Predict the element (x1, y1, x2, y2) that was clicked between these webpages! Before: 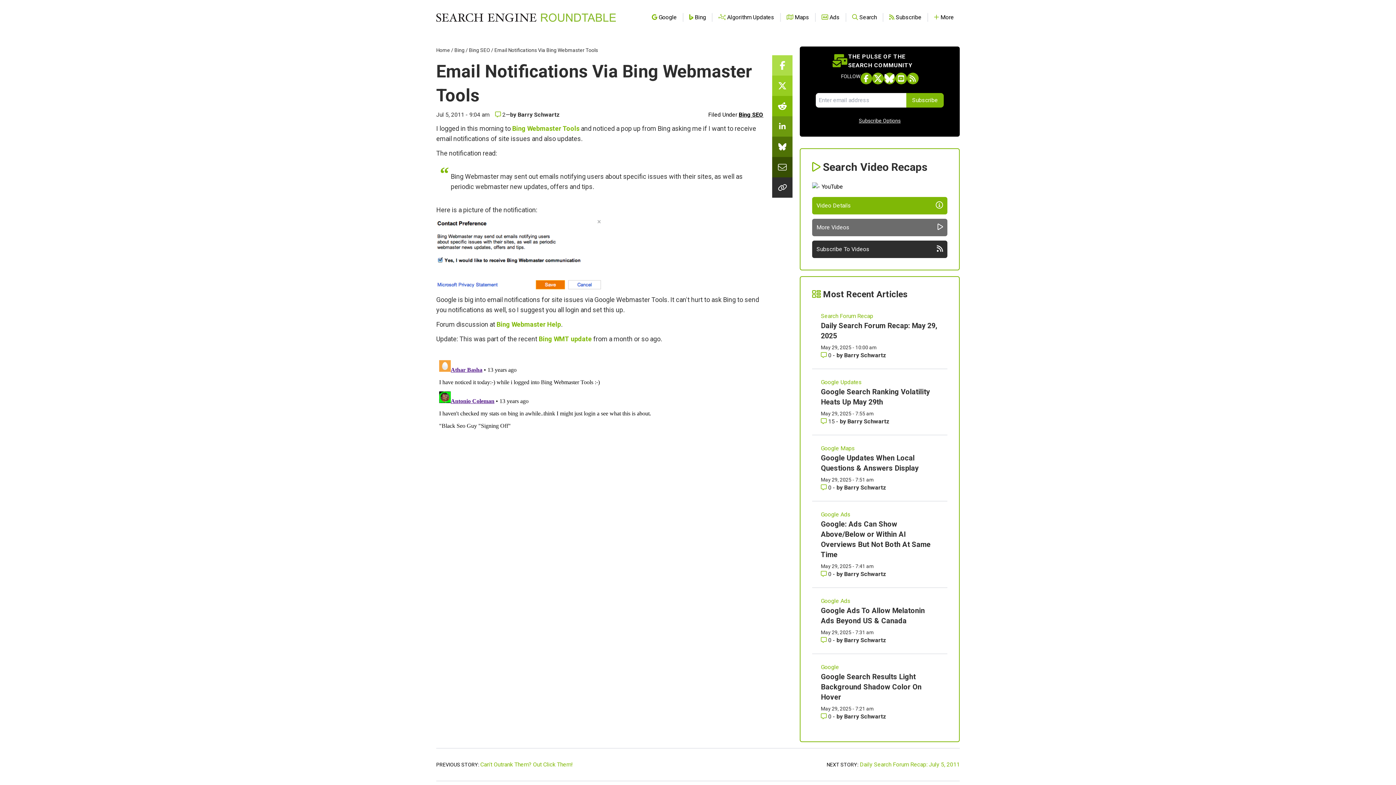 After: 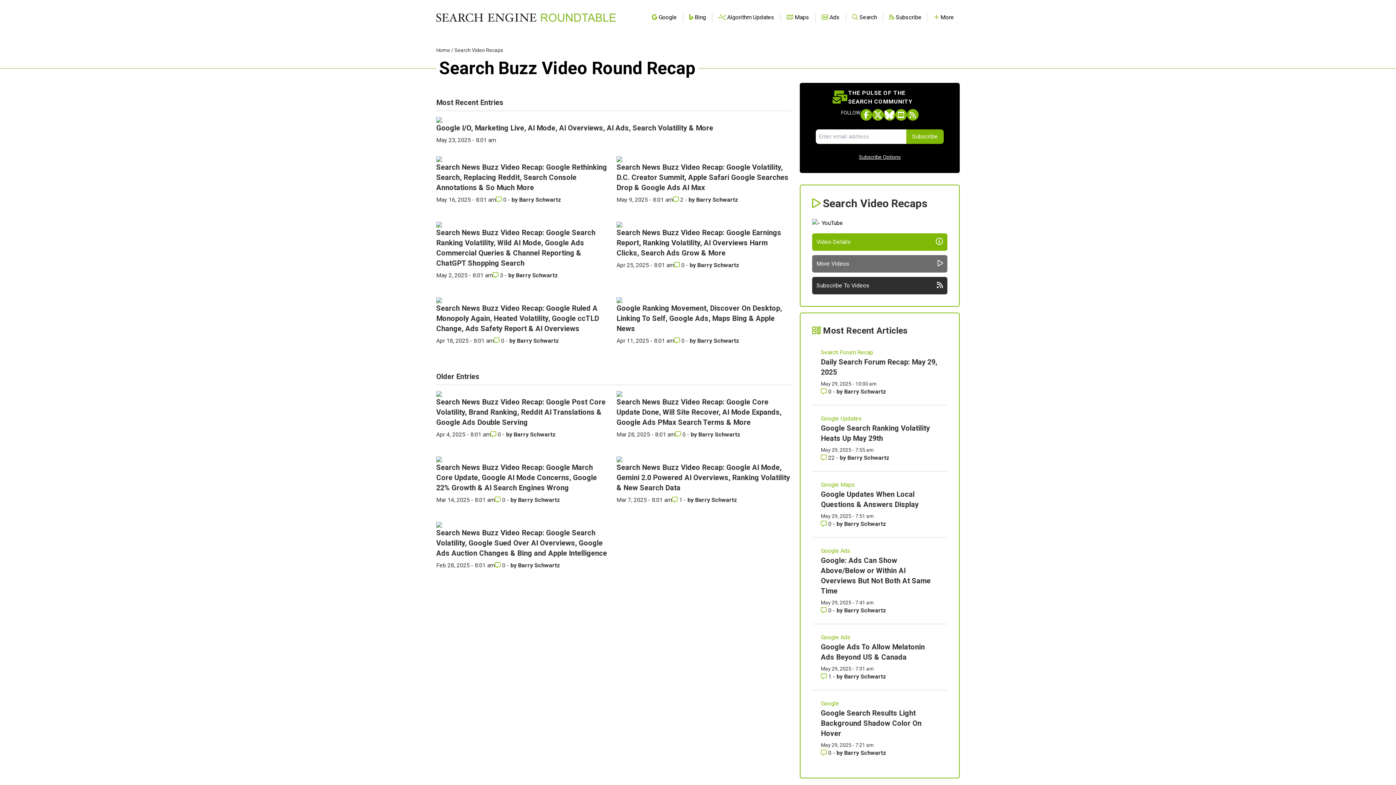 Action: label: More Videos bbox: (812, 218, 947, 236)